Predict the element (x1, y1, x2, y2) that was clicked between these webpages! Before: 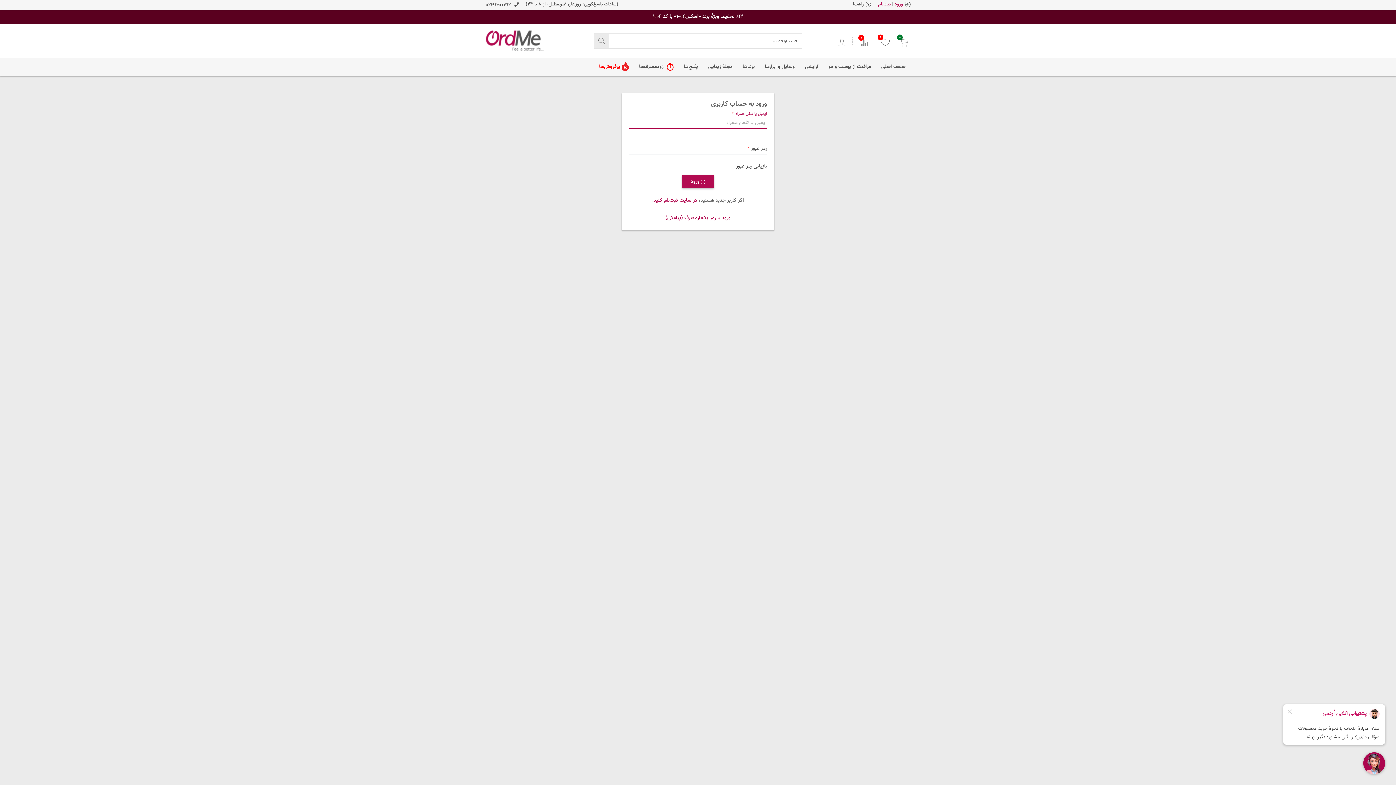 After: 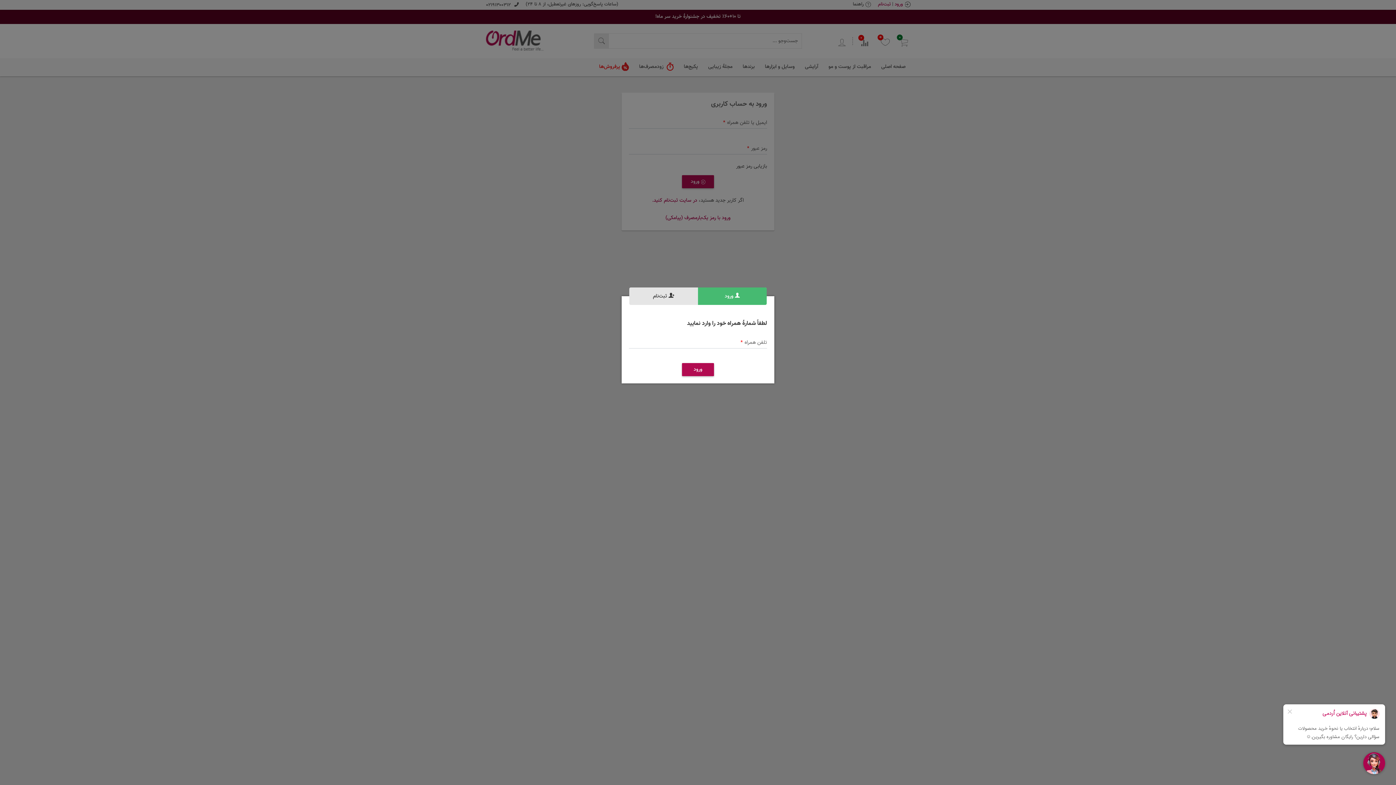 Action: label: ورود با رمز یک‌بارمصرف (پیامکی) bbox: (665, 214, 730, 222)